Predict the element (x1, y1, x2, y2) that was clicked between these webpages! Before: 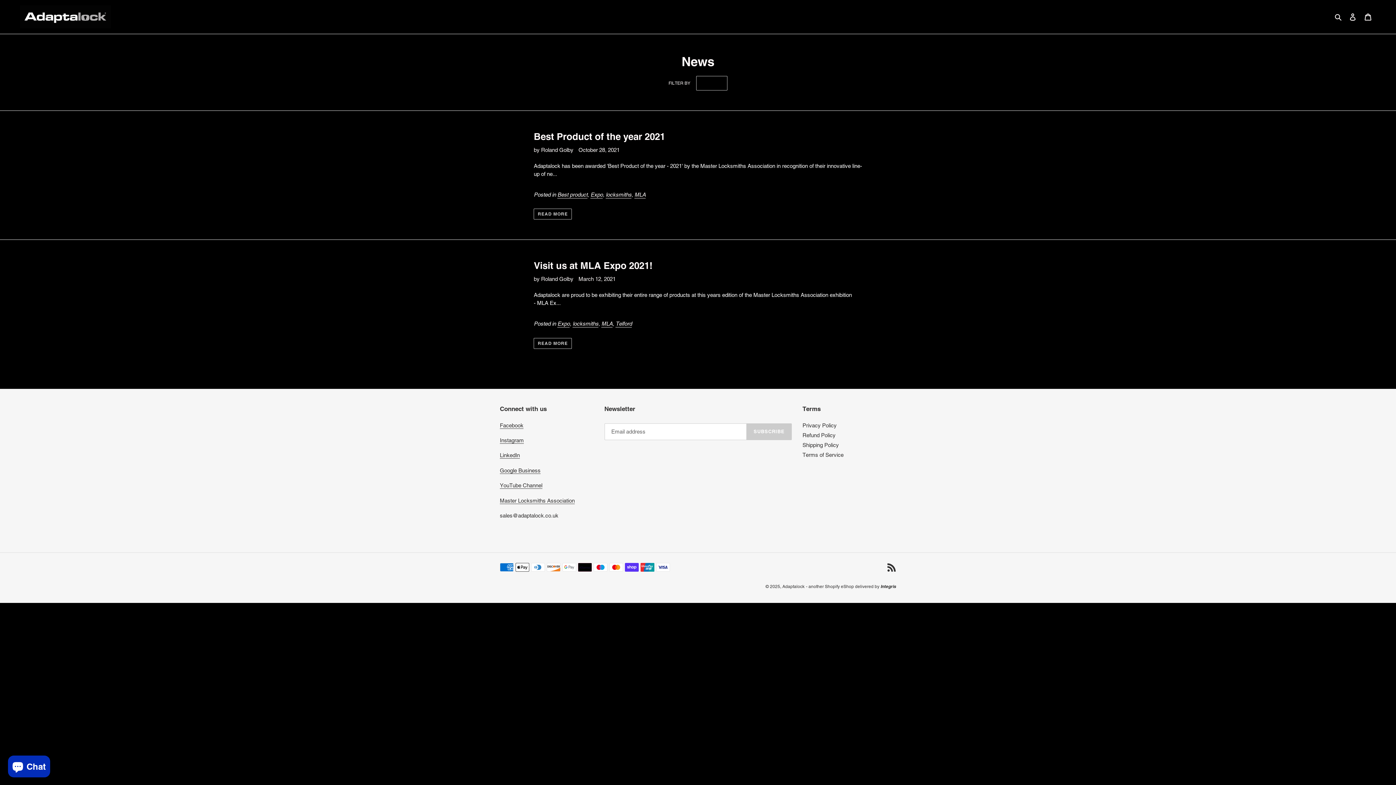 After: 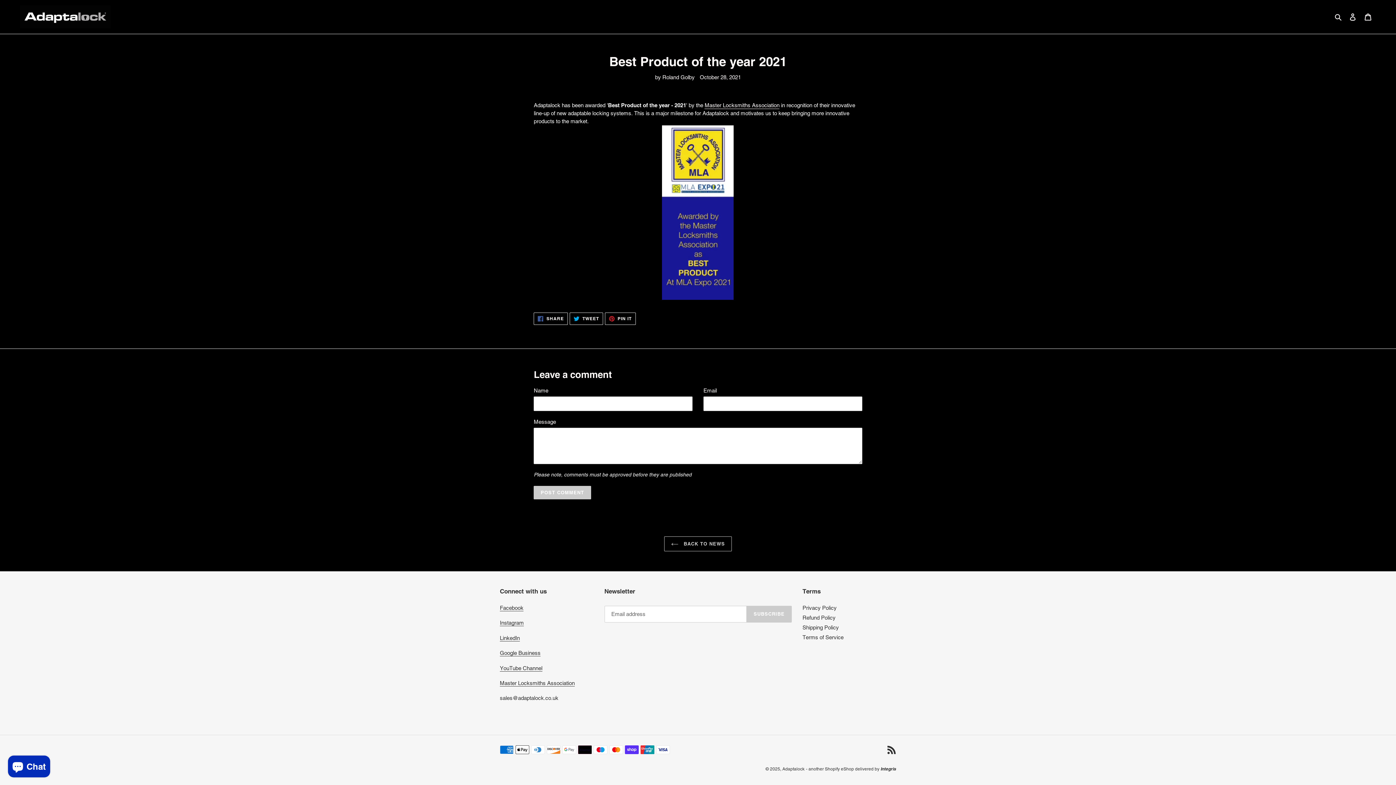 Action: label: Best Product of the year 2021 bbox: (533, 130, 665, 142)